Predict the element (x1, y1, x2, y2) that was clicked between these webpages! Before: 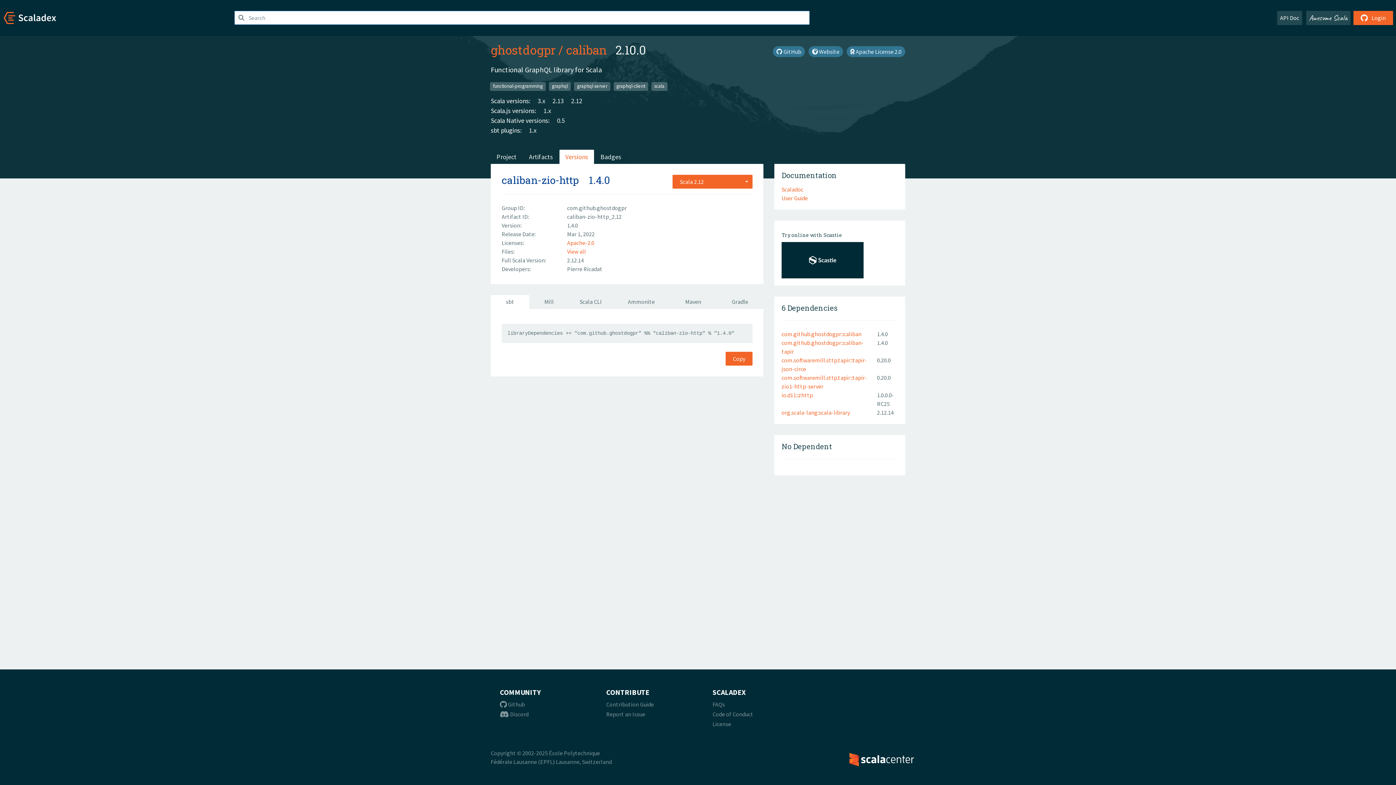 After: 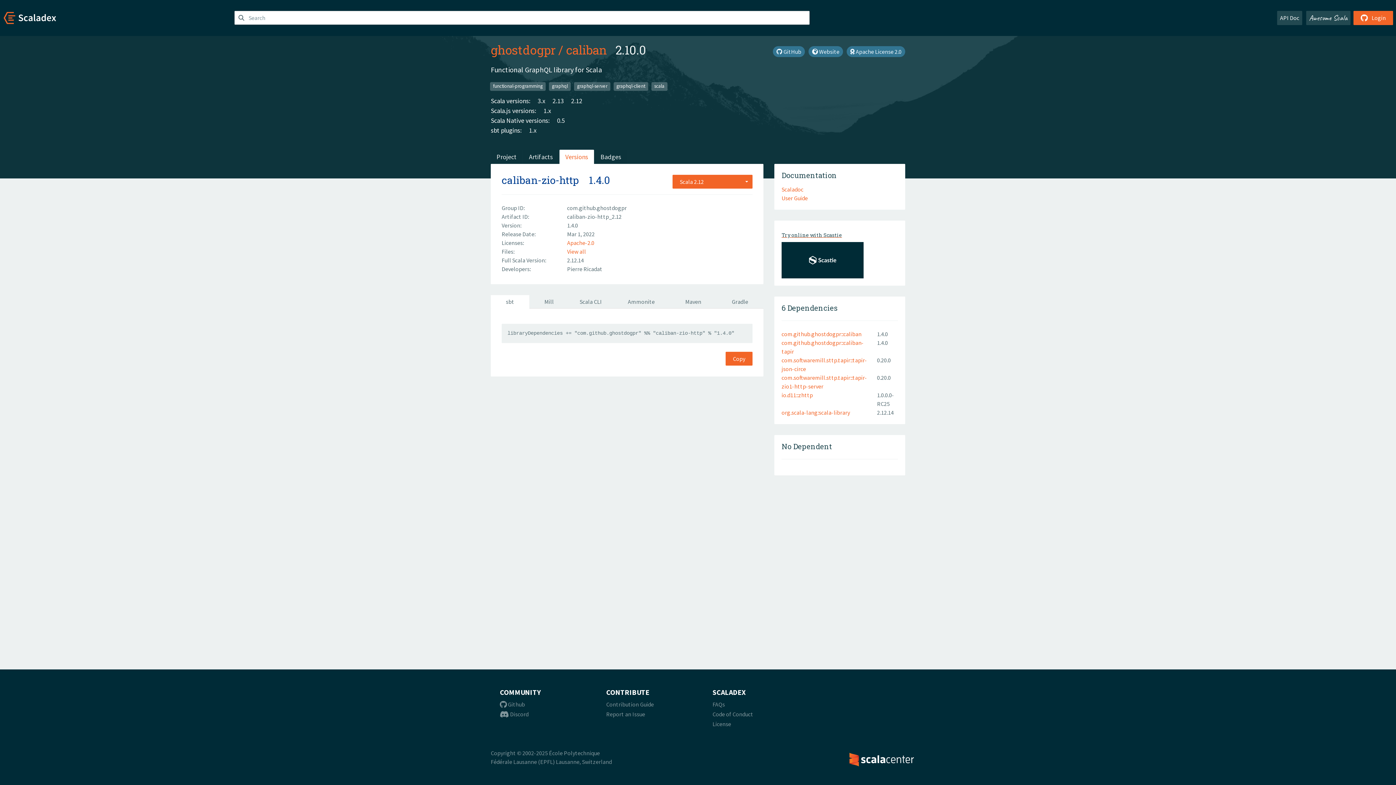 Action: label: Try online with Scastie bbox: (781, 232, 898, 263)